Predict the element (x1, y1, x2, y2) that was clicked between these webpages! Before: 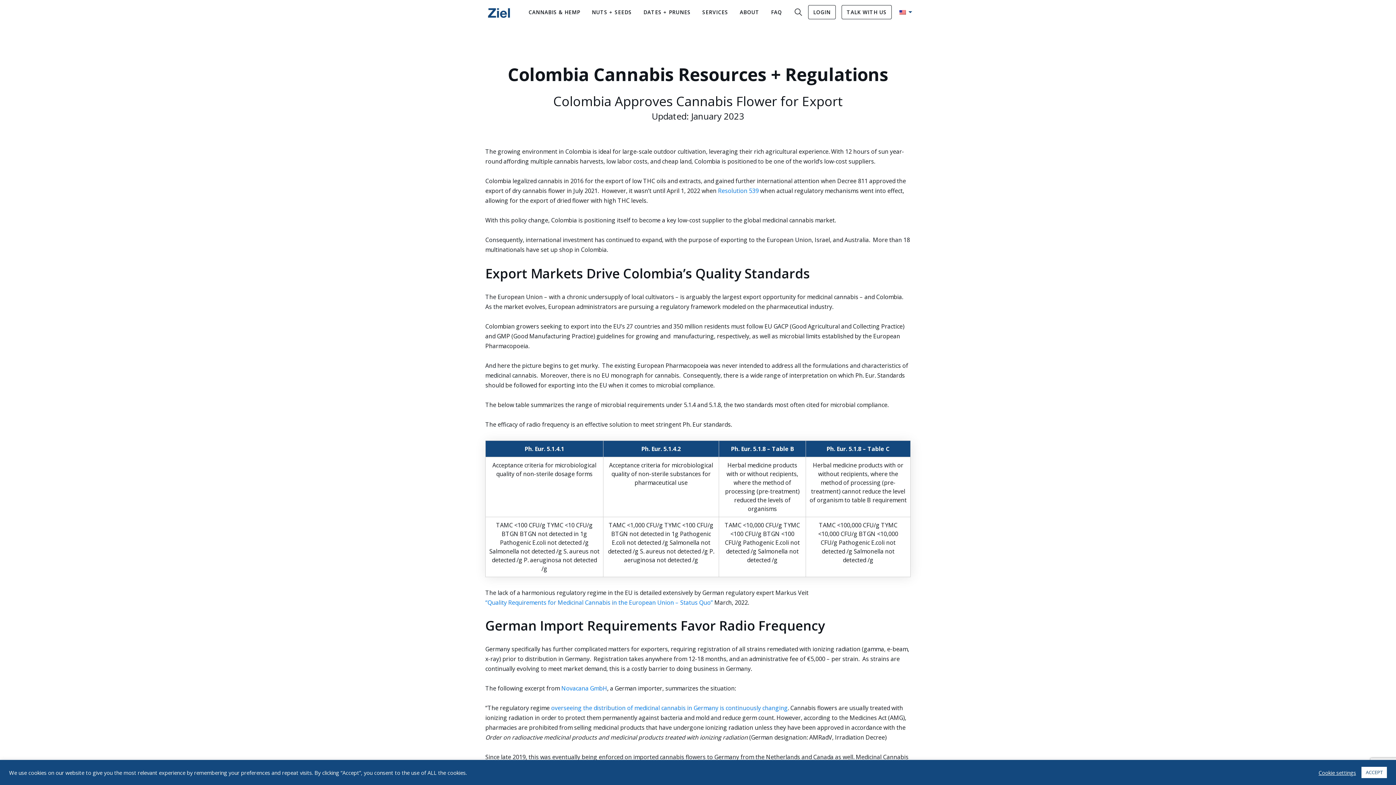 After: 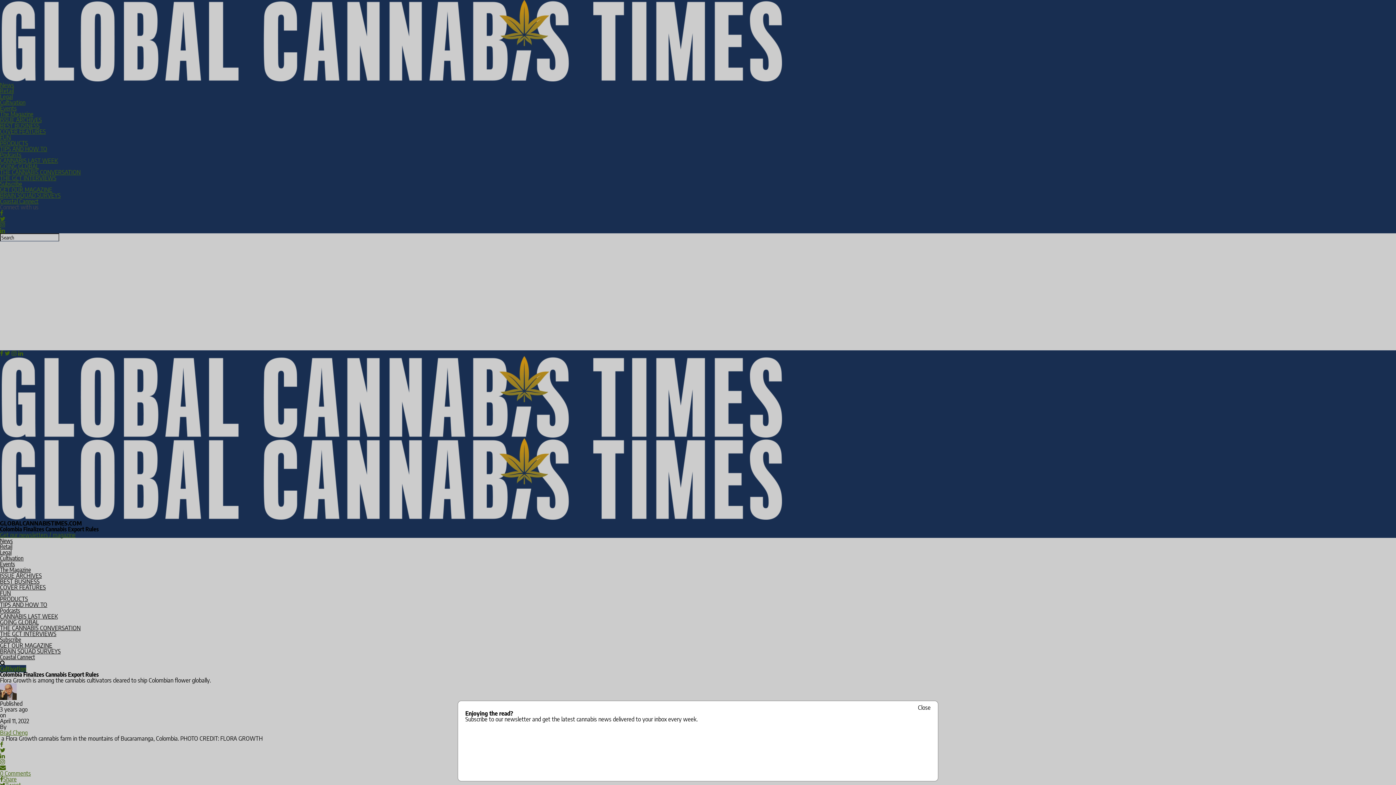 Action: label: Resolution 539 bbox: (718, 186, 758, 196)